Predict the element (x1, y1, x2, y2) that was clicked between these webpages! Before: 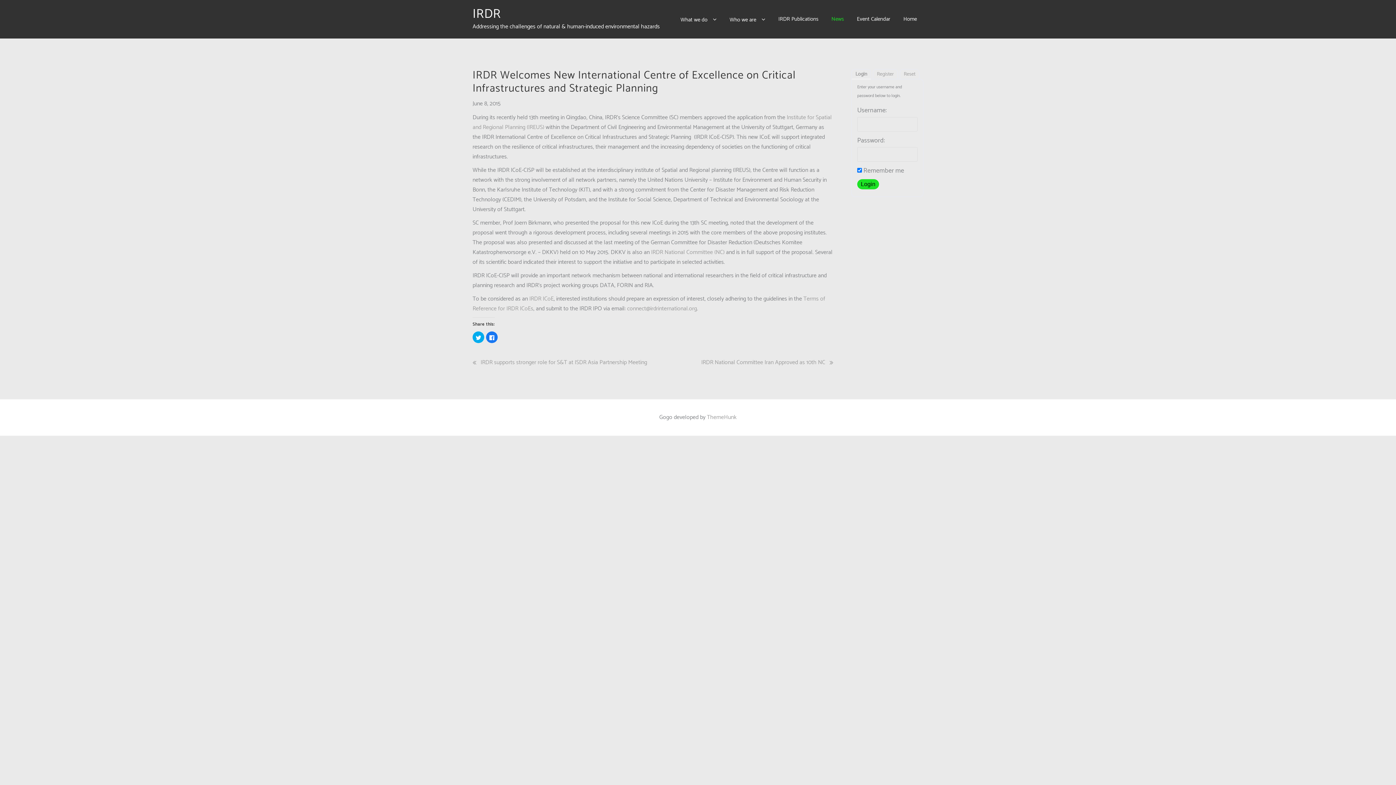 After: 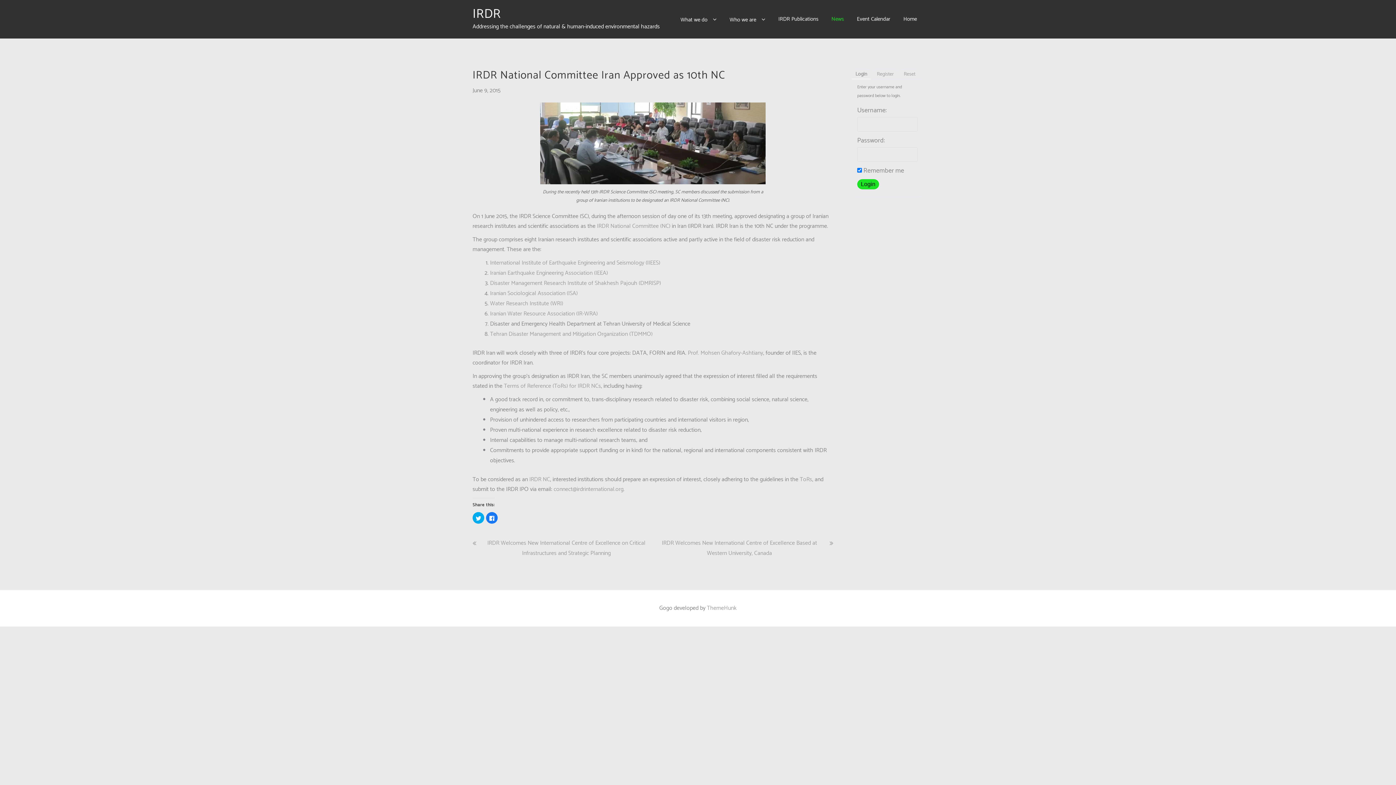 Action: label: IRDR National Committee Iran Approved as 10th NC bbox: (701, 357, 832, 368)